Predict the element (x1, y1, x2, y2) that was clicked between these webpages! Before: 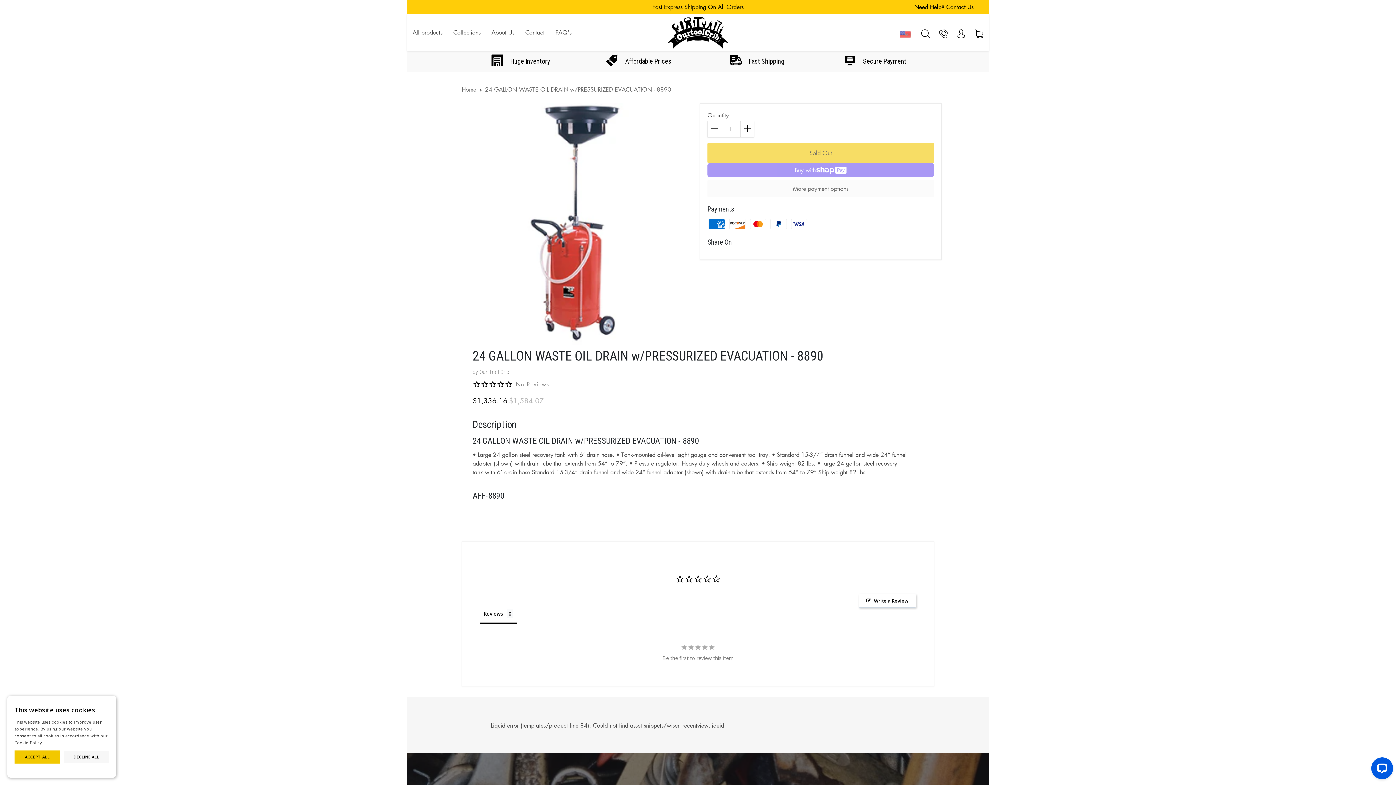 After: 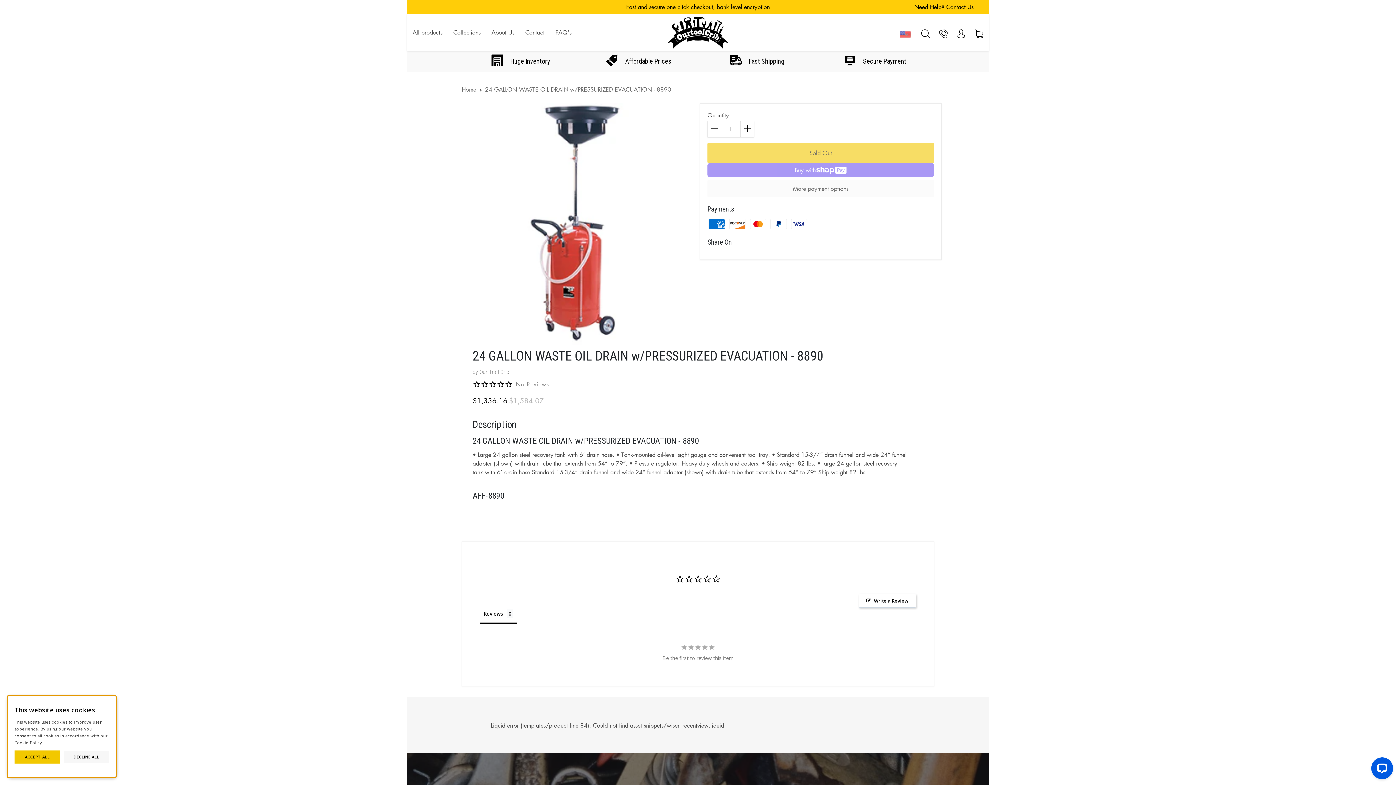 Action: label: Reduce item quantity by one bbox: (707, 121, 721, 137)